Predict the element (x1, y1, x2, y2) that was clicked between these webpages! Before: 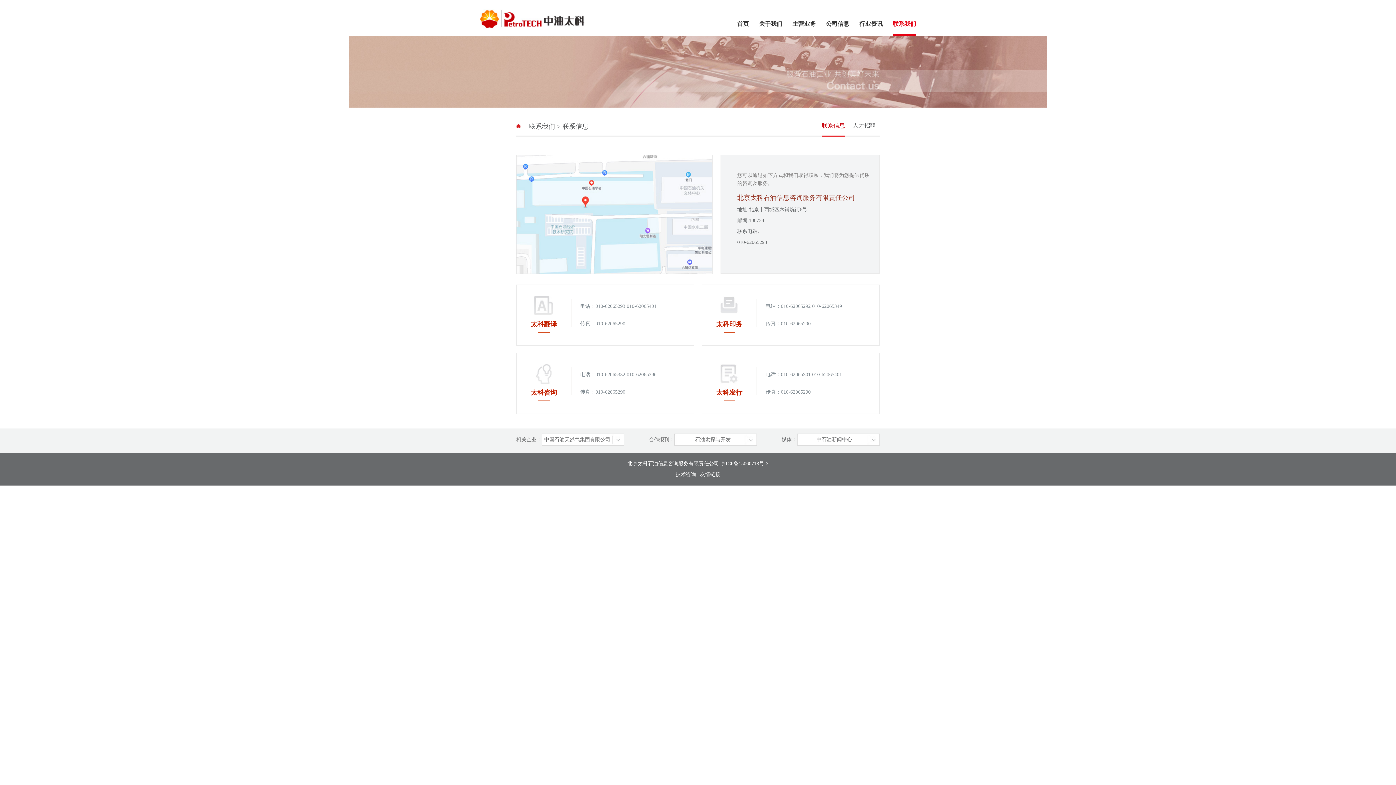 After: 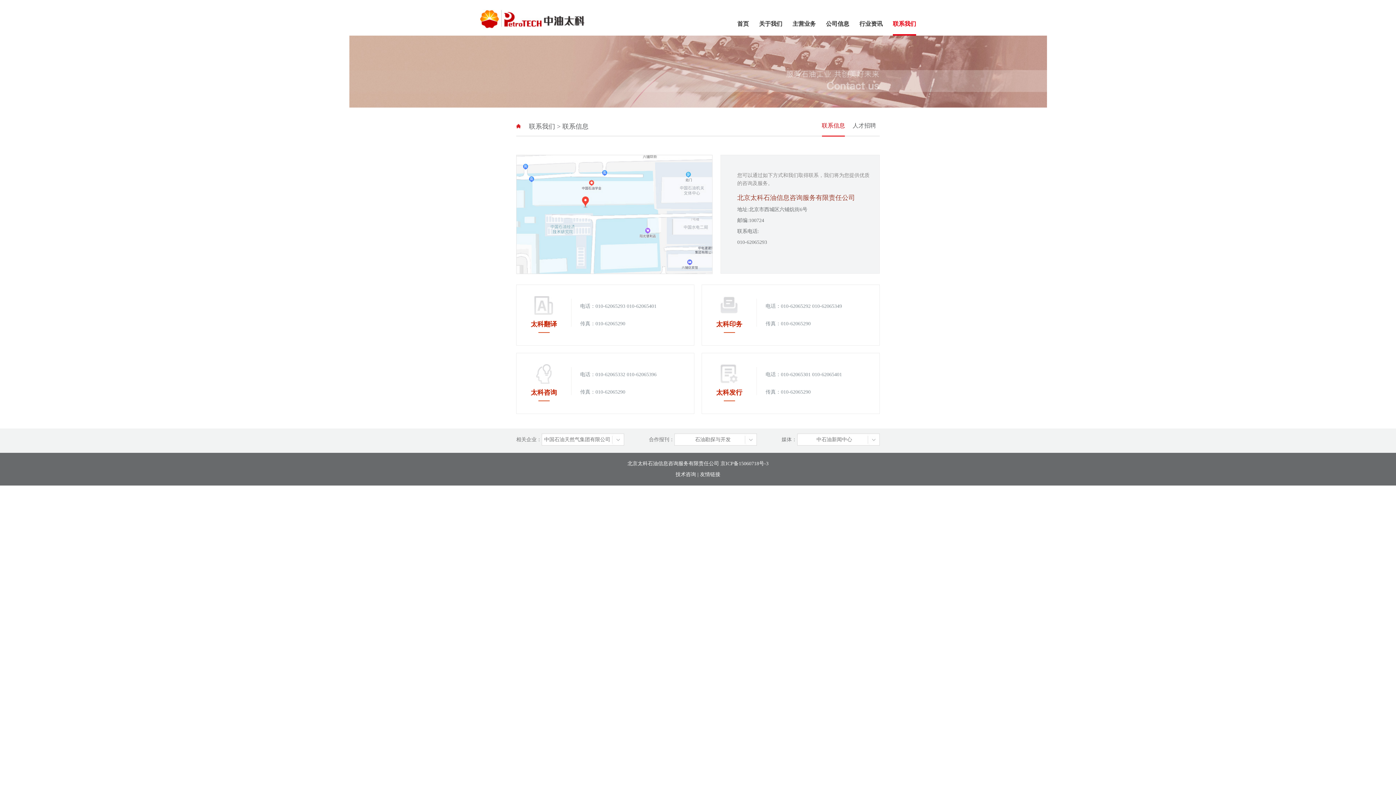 Action: label:  京ICP备15060718号-3 bbox: (719, 461, 768, 466)